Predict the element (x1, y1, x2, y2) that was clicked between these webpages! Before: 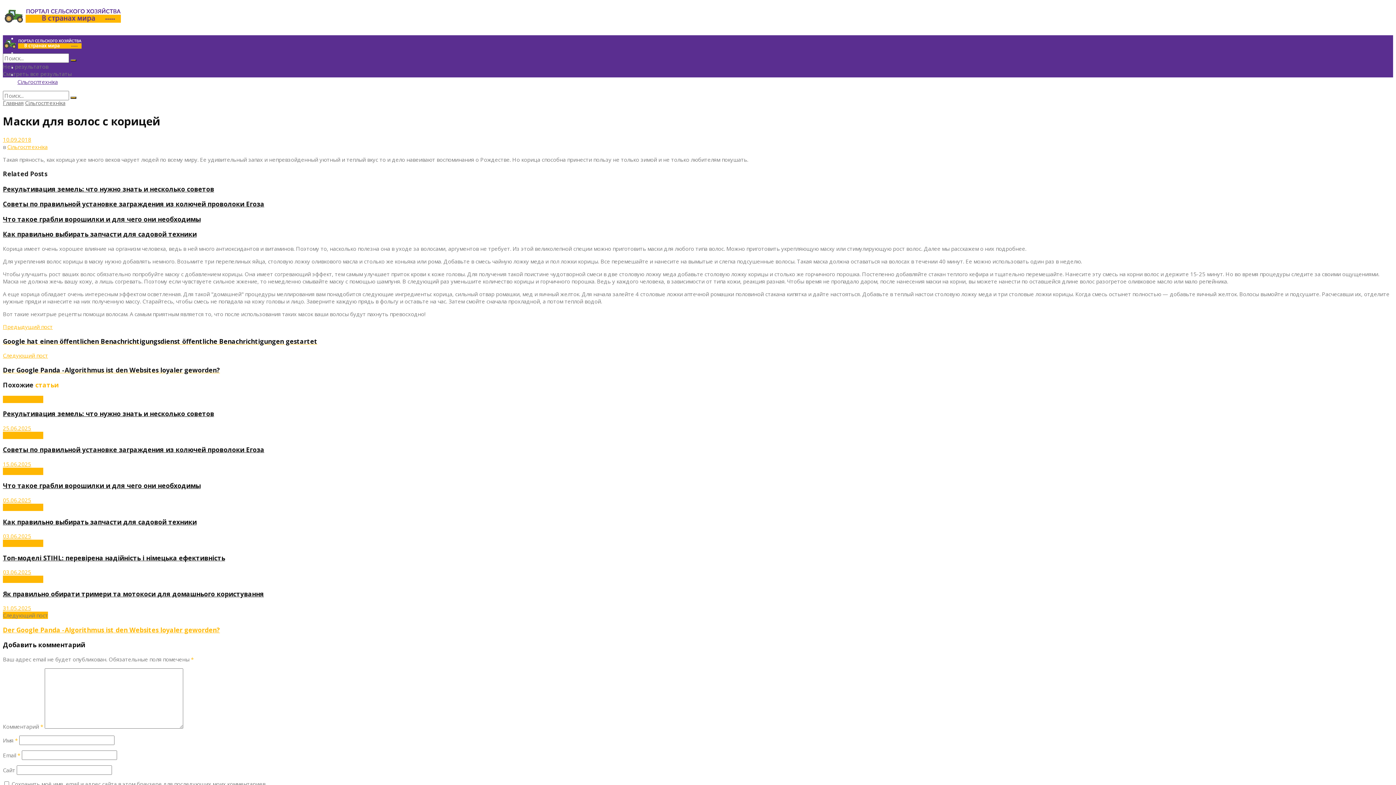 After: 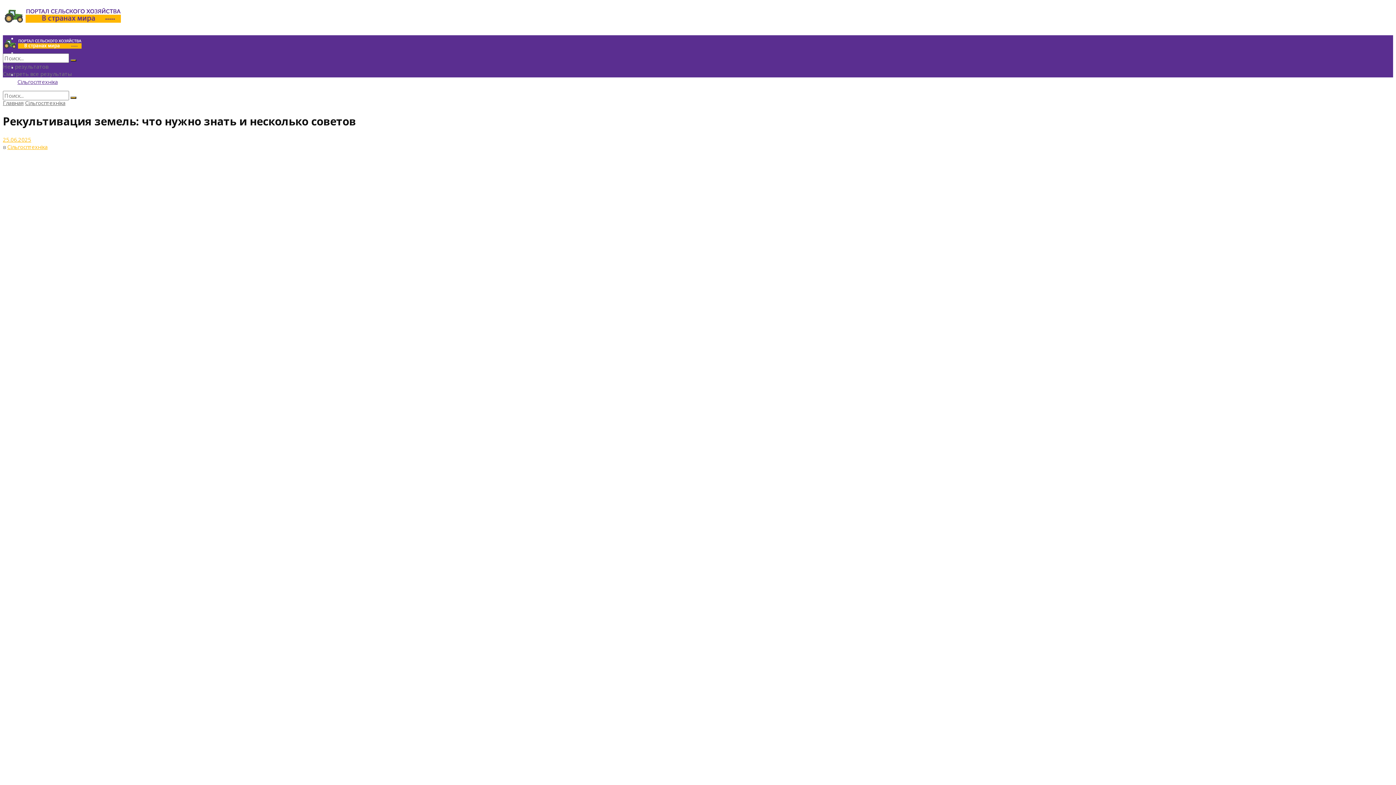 Action: label: Рекультивация земель: что нужно знать и несколько советов bbox: (2, 184, 214, 193)